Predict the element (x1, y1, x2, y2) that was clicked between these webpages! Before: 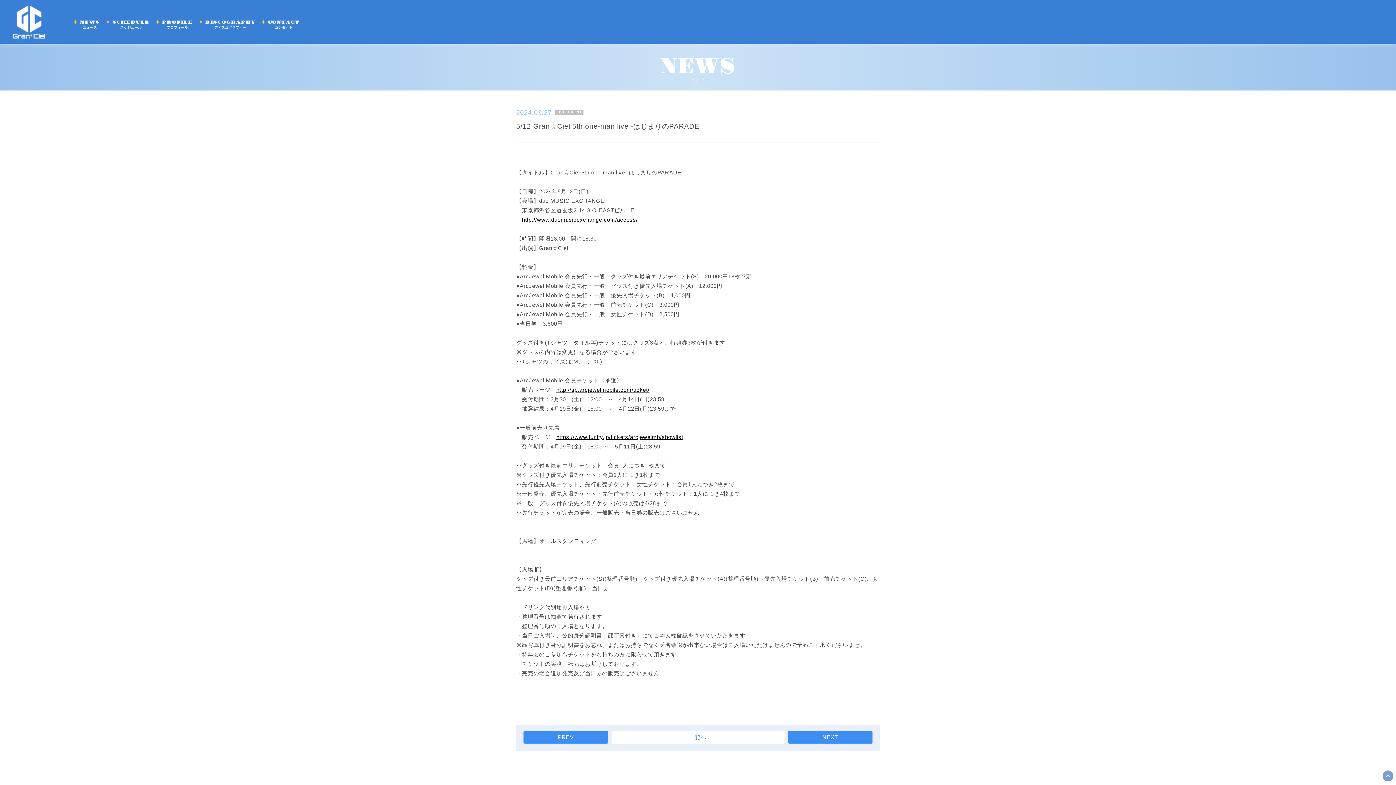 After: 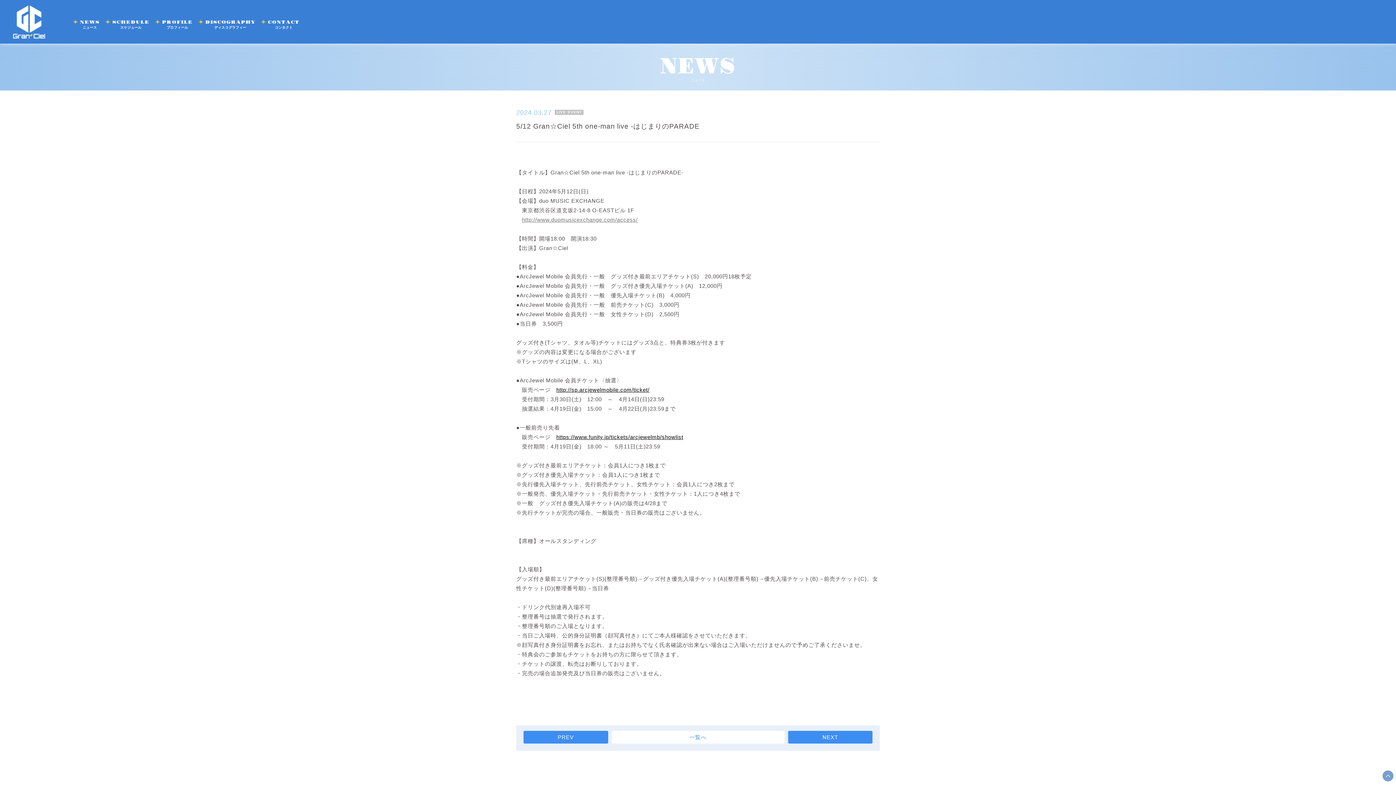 Action: bbox: (522, 216, 637, 222) label: http://www.duomusicexchange.com/access/